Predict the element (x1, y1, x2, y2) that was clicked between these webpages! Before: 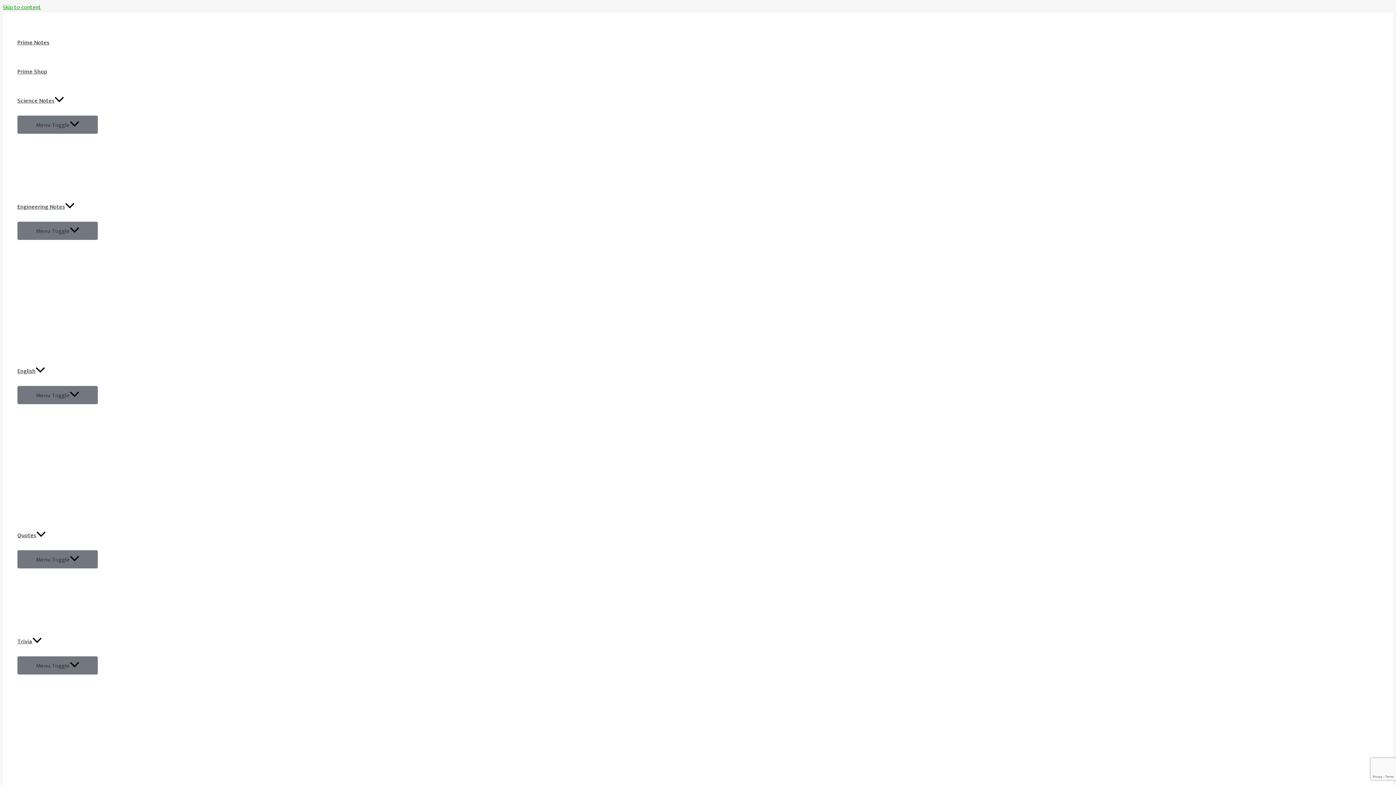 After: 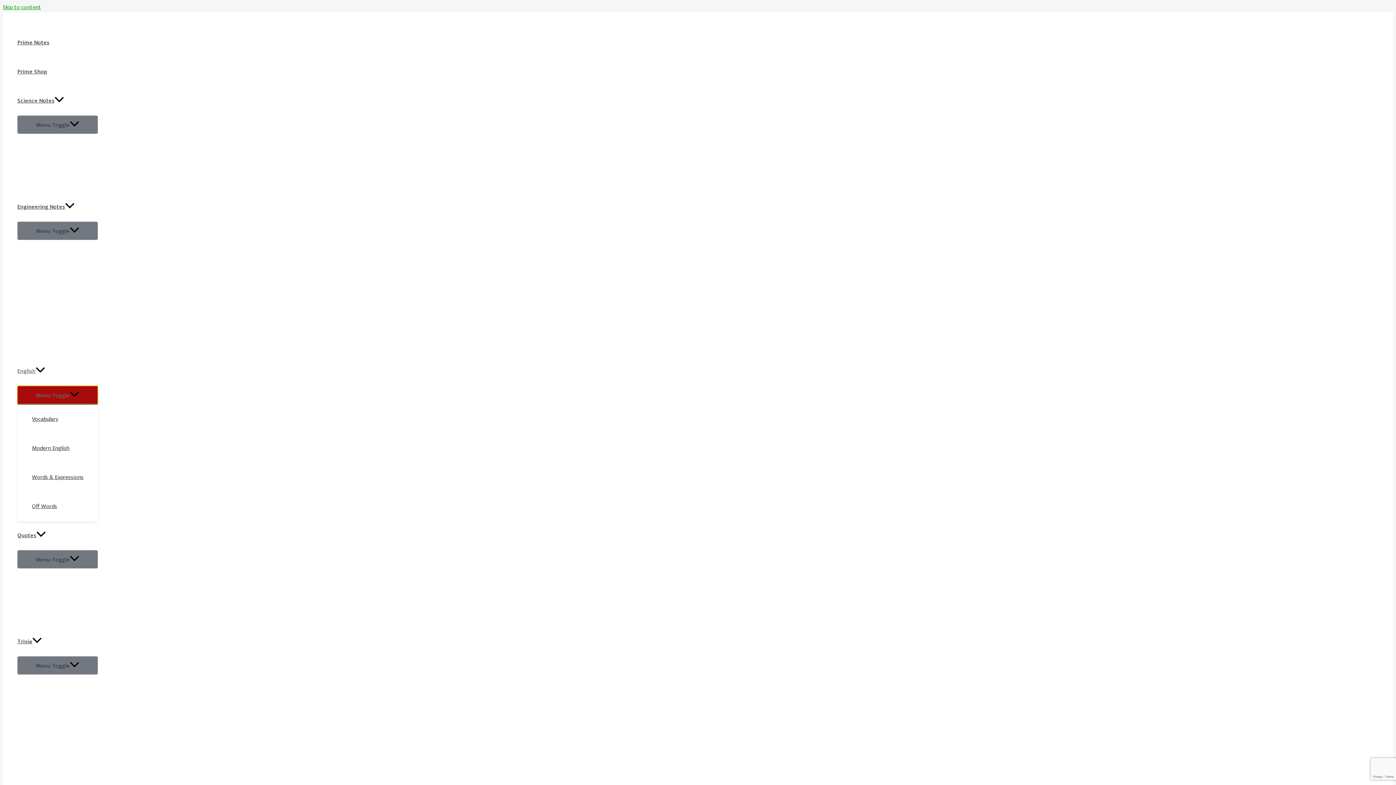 Action: label: Menu Toggle bbox: (17, 386, 97, 404)